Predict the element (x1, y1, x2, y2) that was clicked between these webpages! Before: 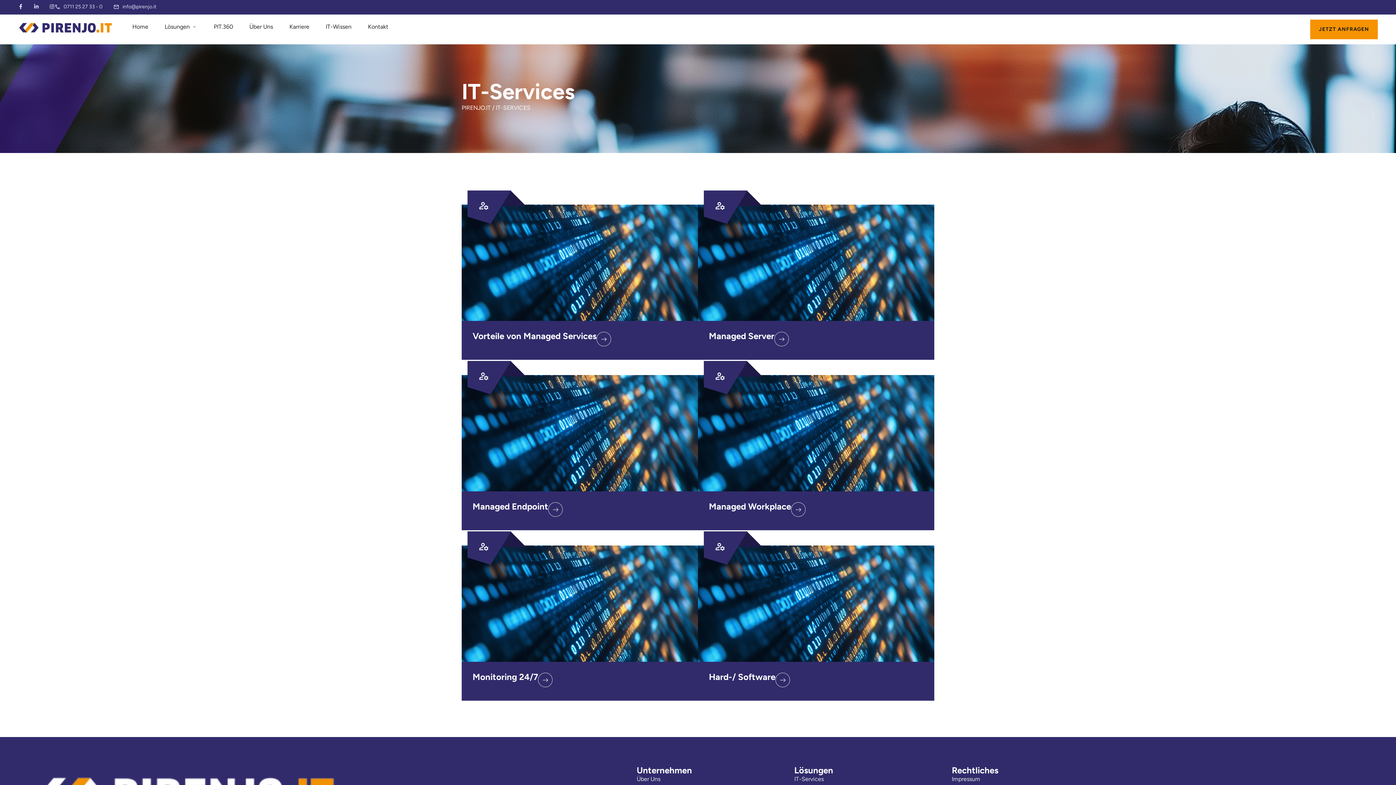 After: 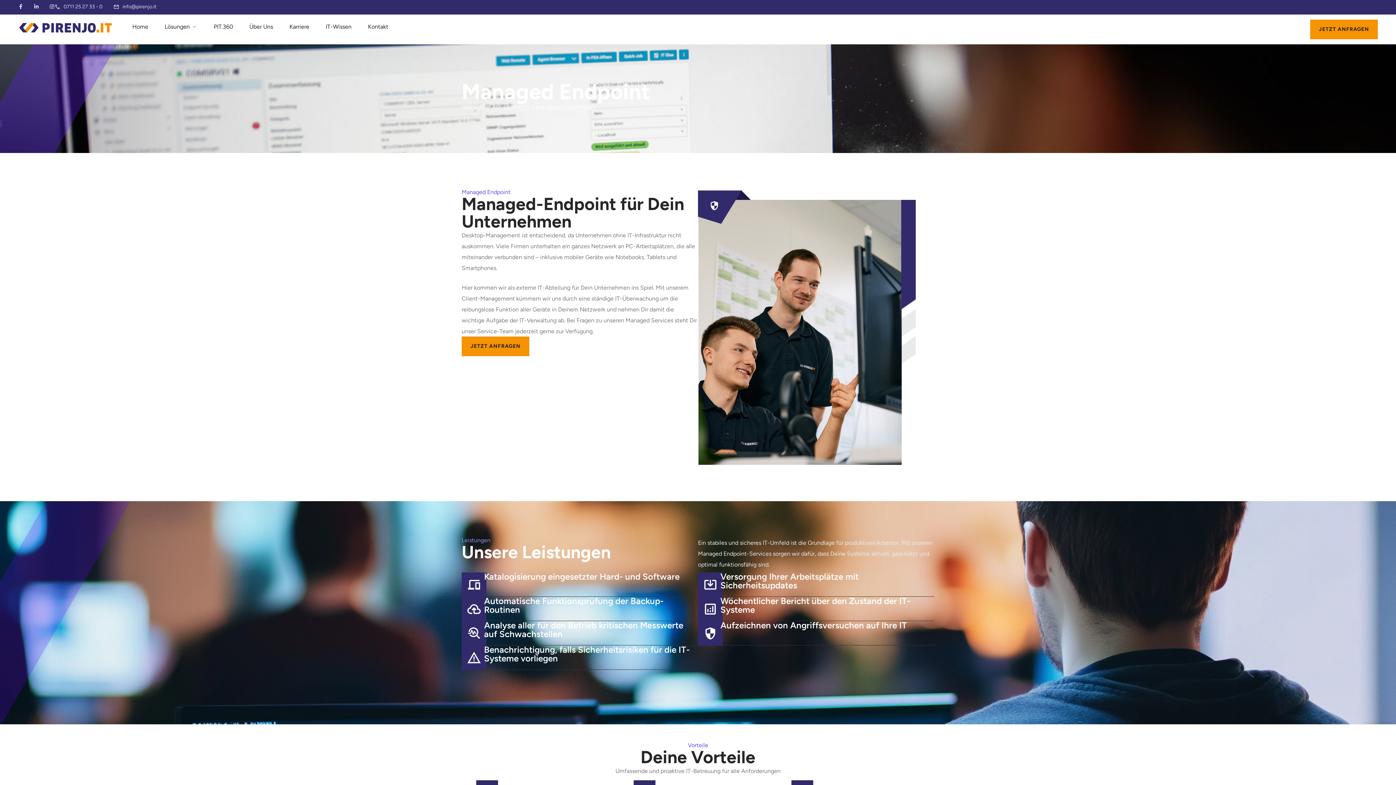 Action: bbox: (548, 502, 562, 517)